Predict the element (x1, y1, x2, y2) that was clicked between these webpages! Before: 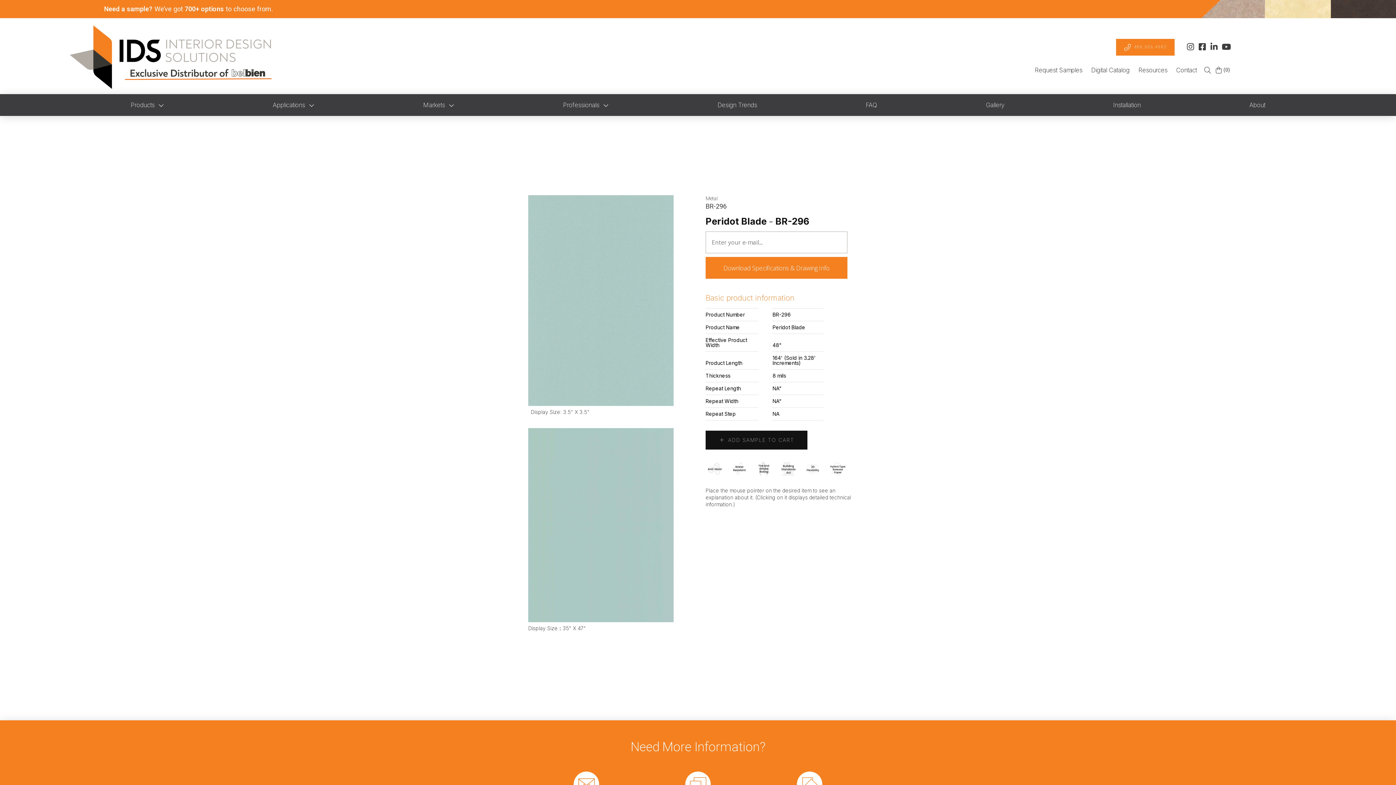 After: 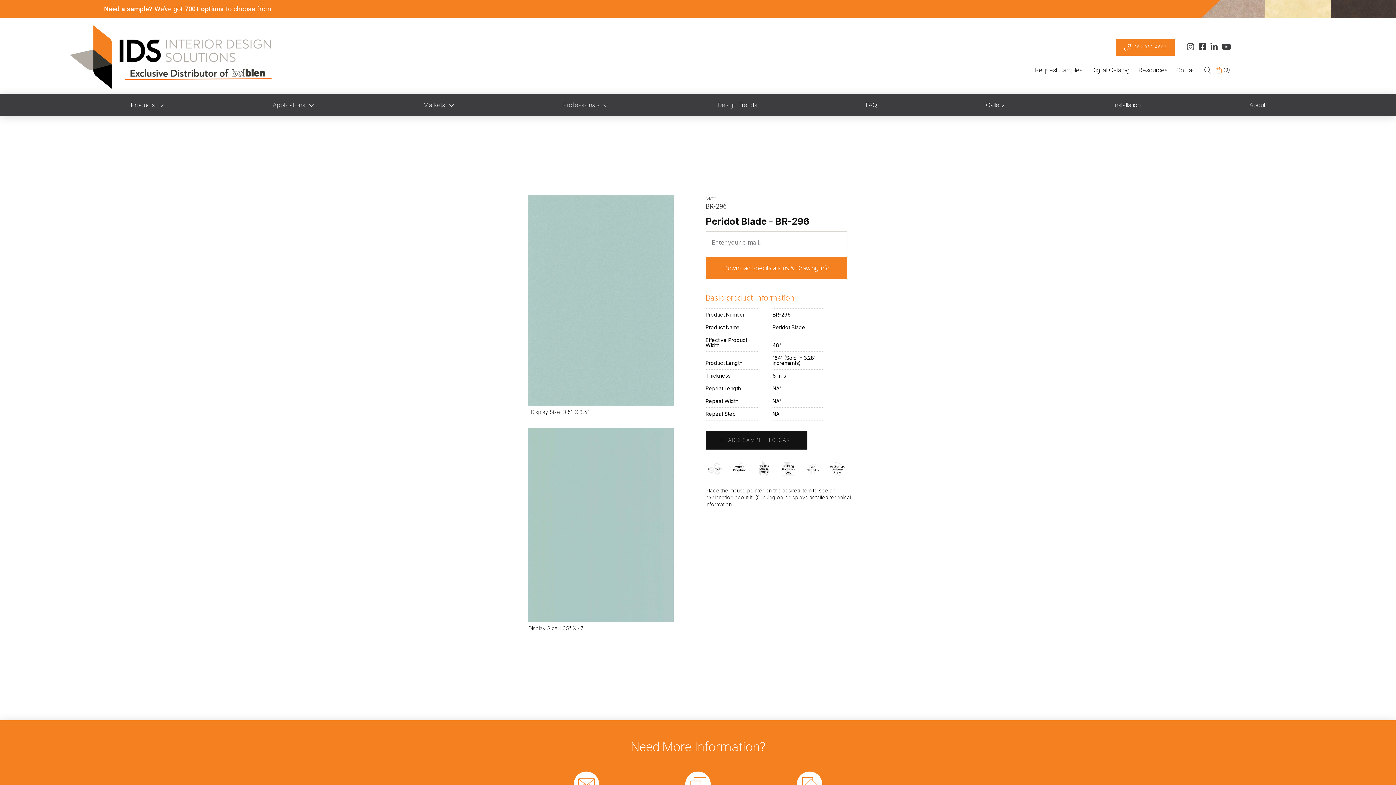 Action: bbox: (1214, 64, 1232, 75) label: Toggle Off Canvas Content